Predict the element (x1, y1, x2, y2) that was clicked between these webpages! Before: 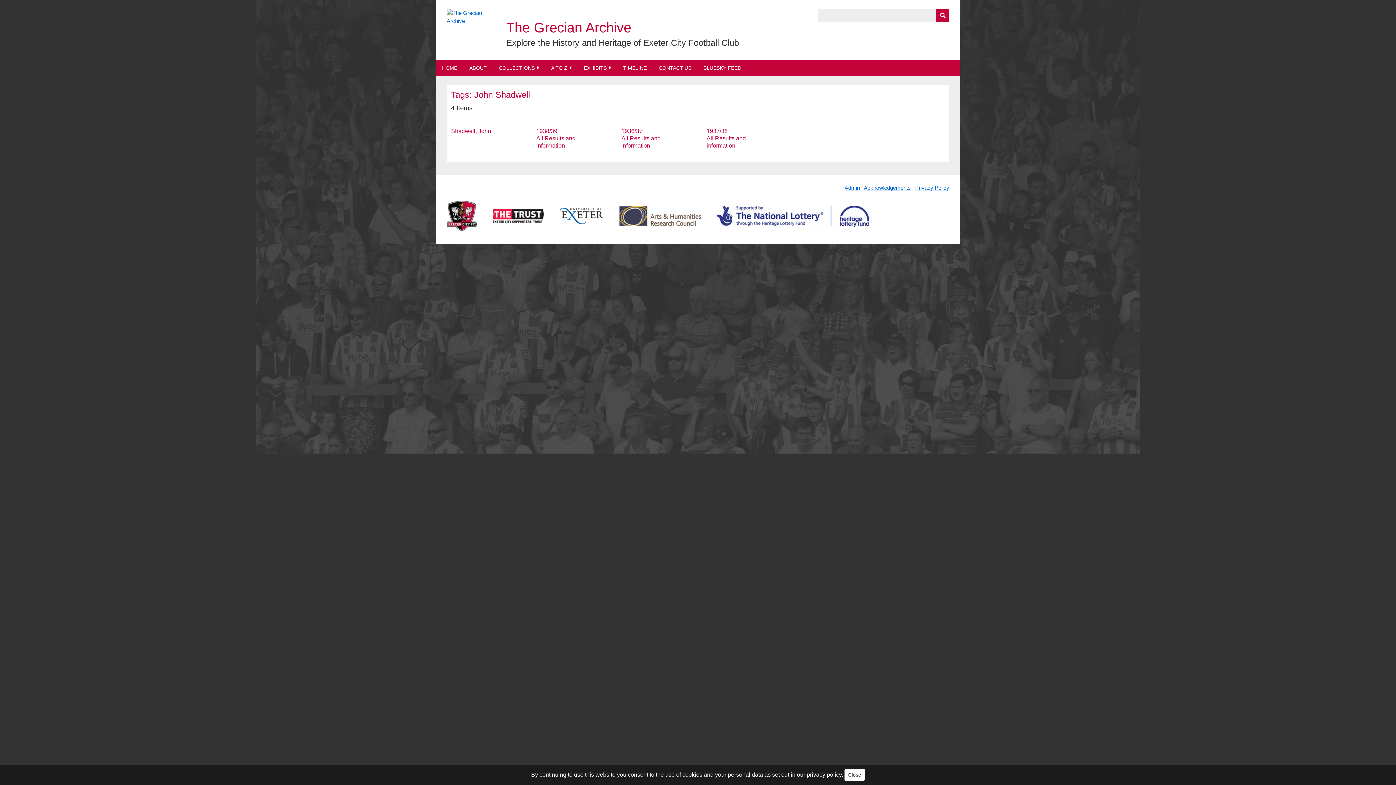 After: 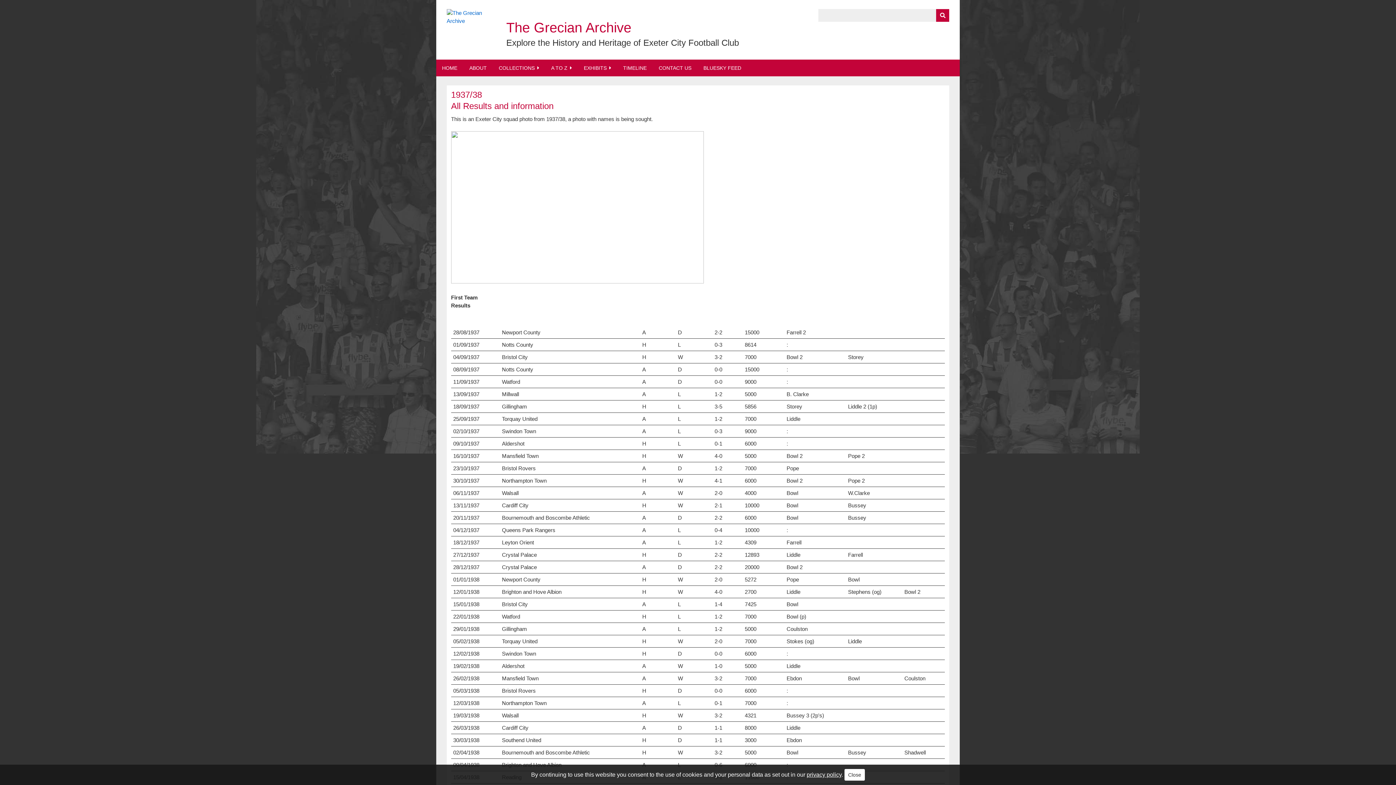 Action: label: 1937/38
All Results and information bbox: (706, 128, 746, 148)